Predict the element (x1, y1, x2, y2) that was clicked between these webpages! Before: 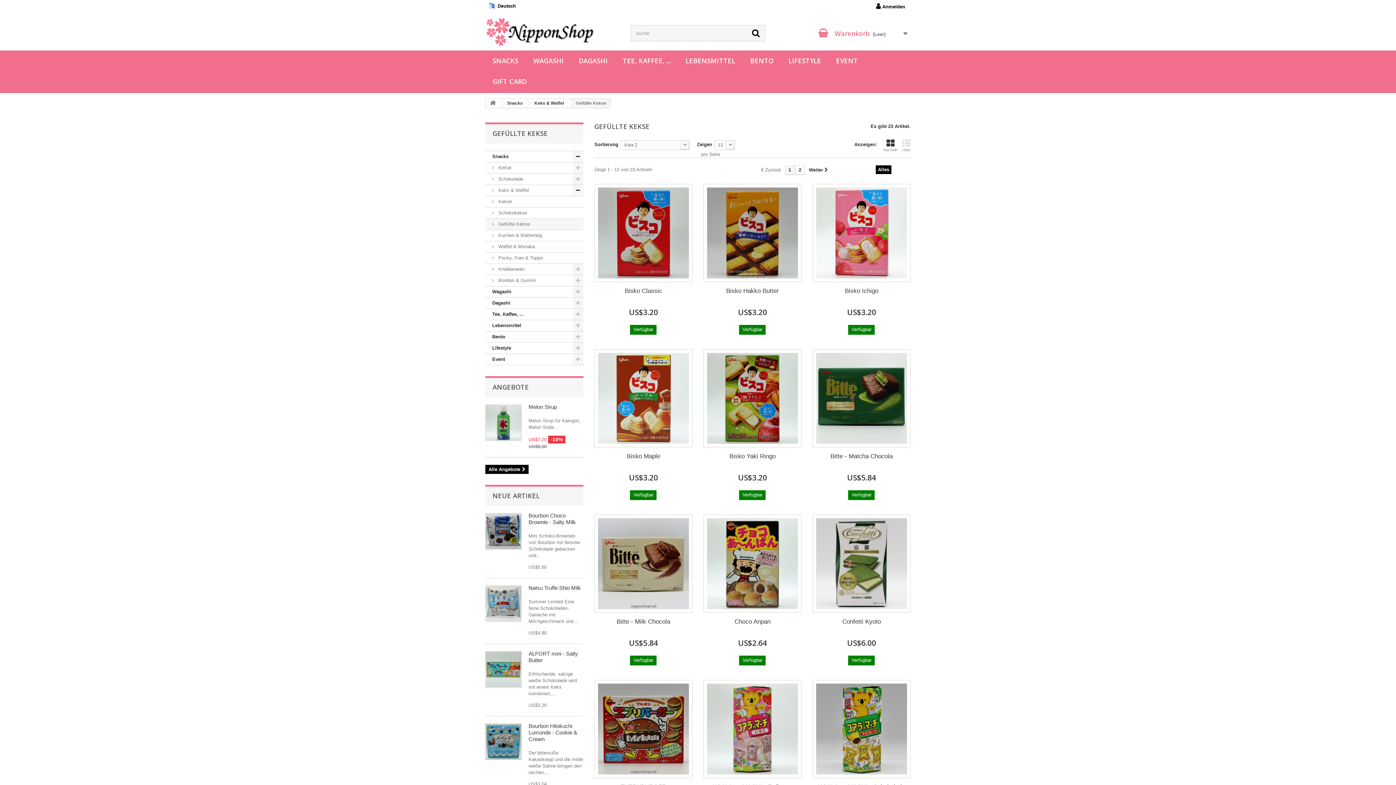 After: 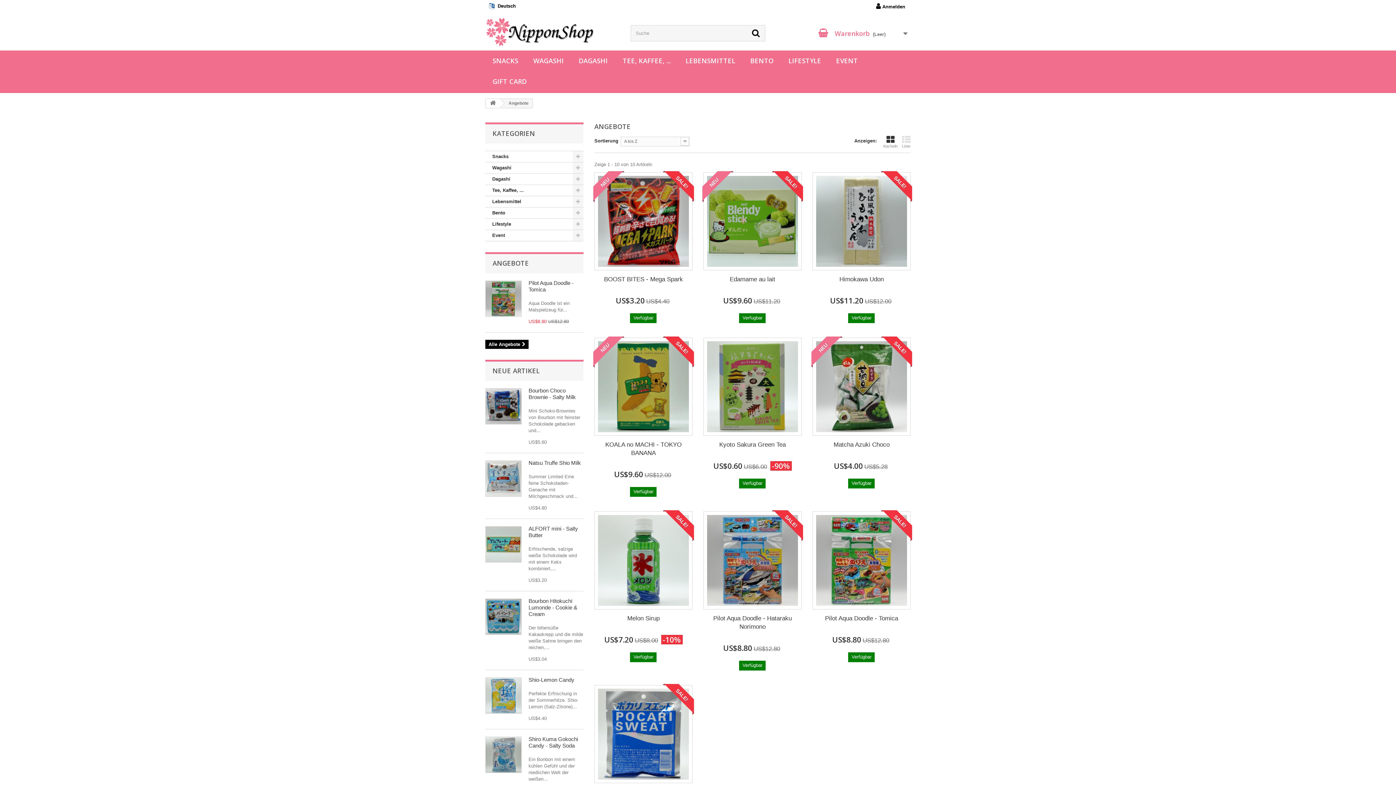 Action: bbox: (492, 382, 529, 391) label: ANGEBOTE